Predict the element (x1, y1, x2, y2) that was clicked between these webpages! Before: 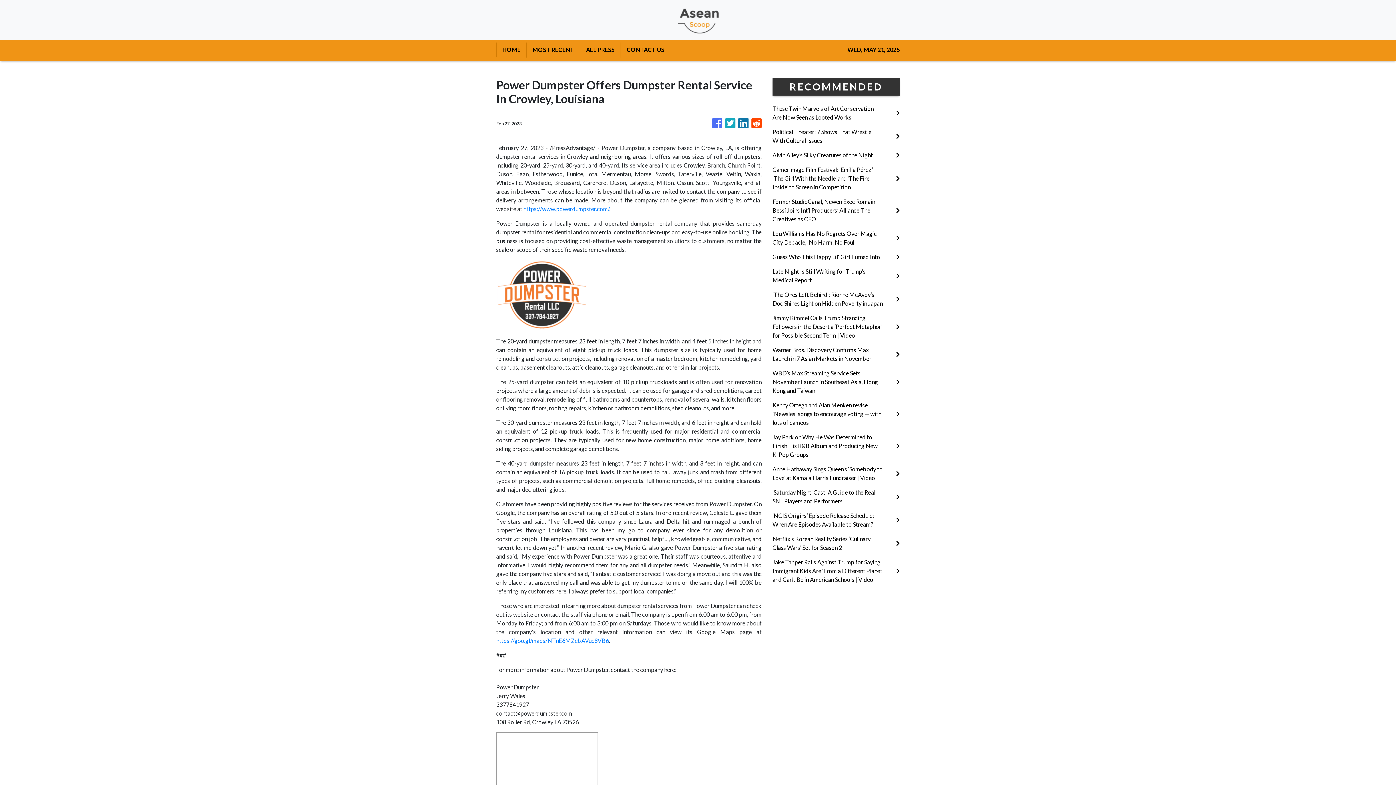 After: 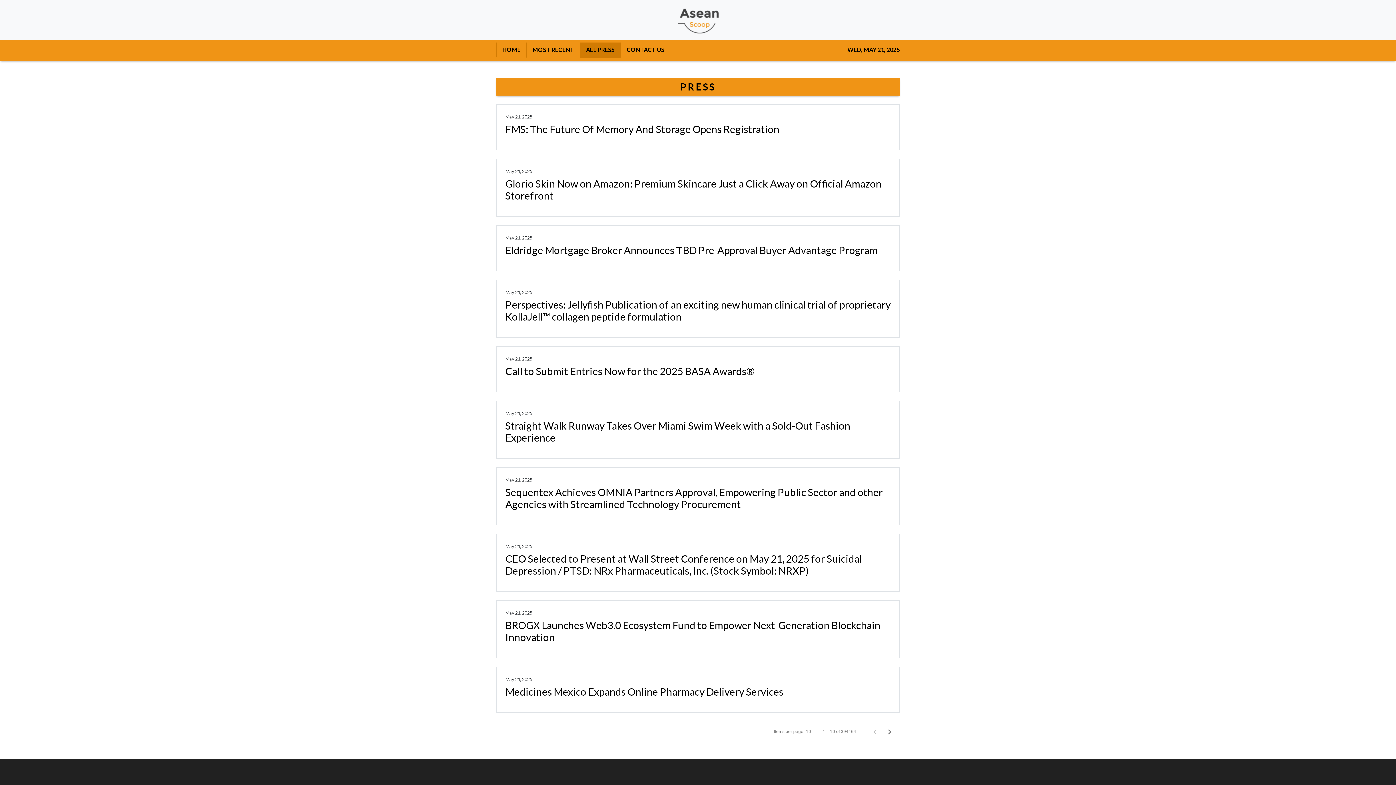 Action: label: ALL PRESS bbox: (580, 42, 620, 57)